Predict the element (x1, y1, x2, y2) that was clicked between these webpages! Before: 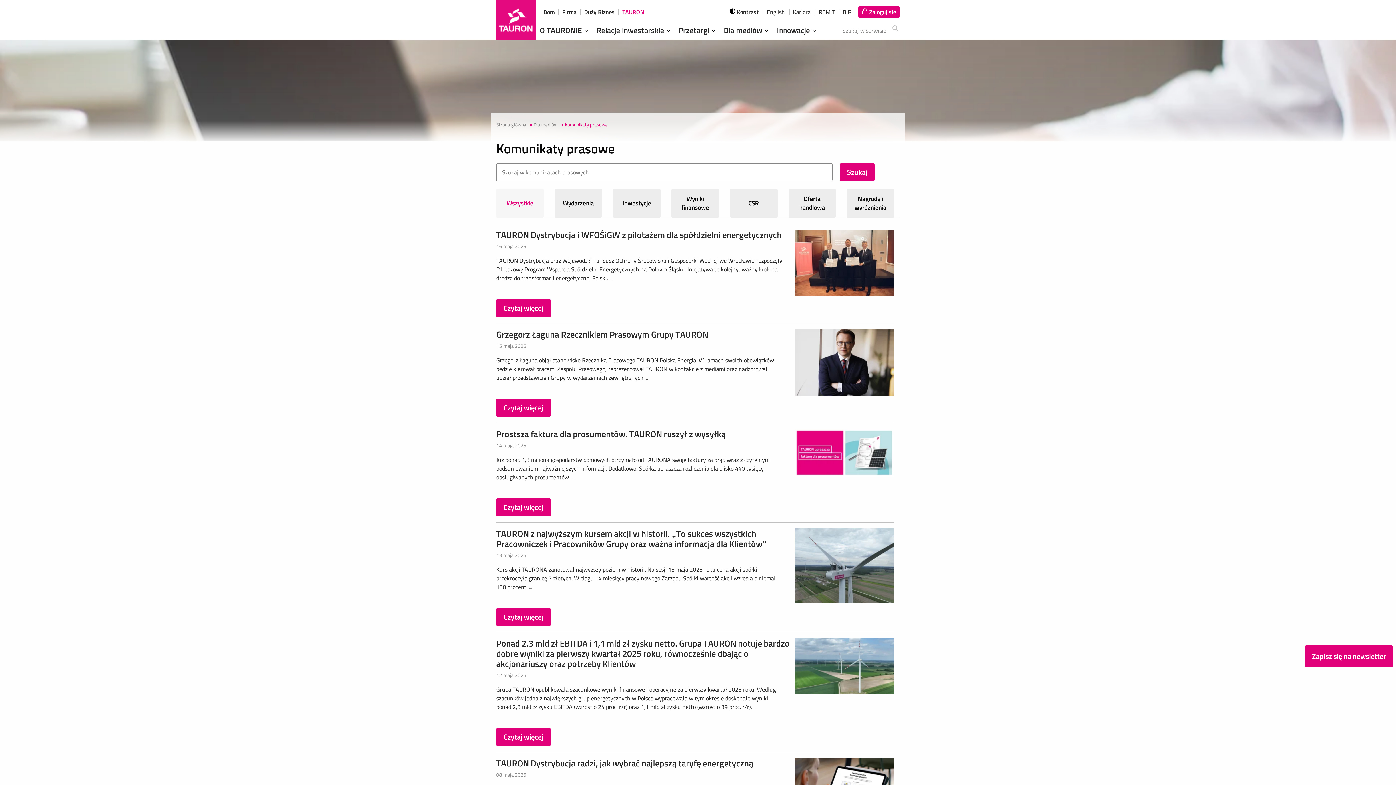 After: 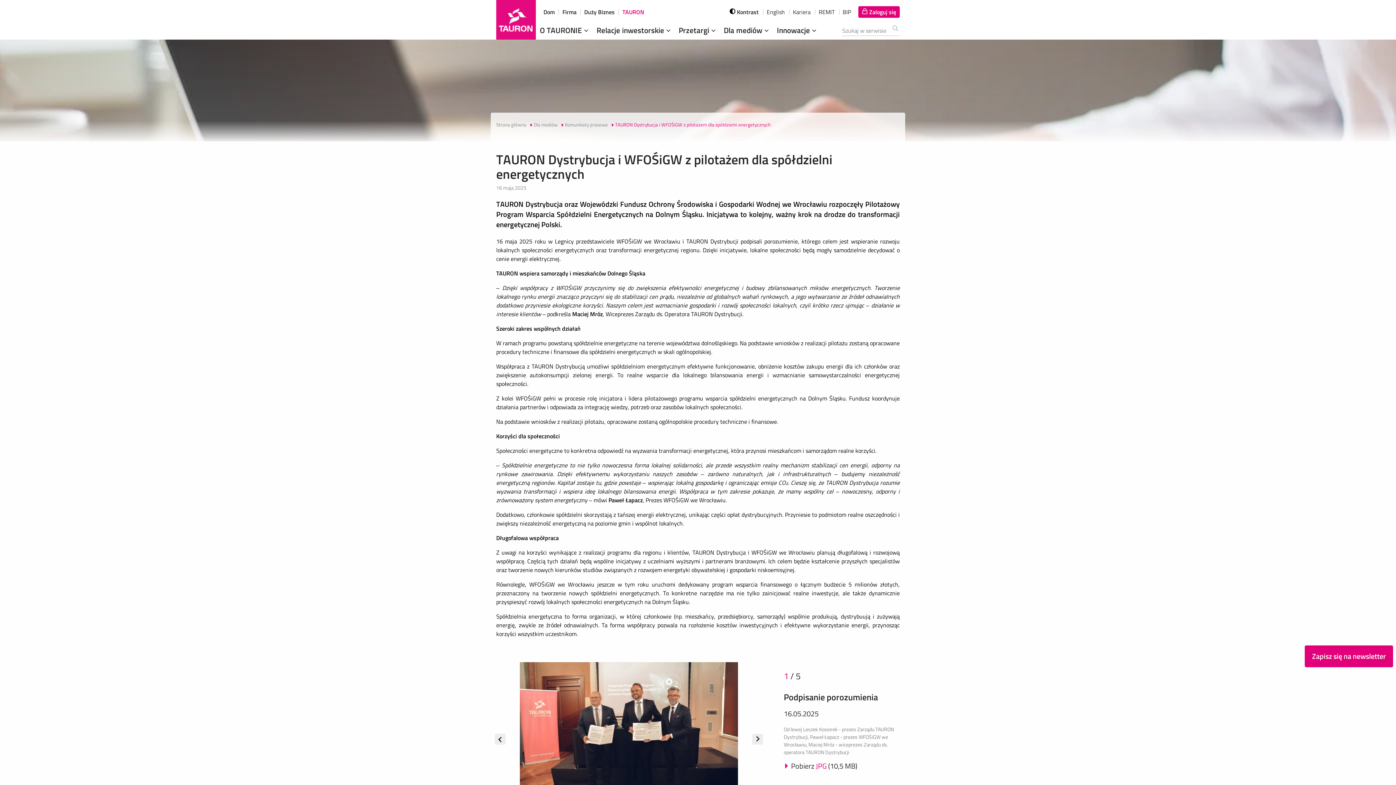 Action: label: Czytaj więcej bbox: (496, 299, 550, 317)